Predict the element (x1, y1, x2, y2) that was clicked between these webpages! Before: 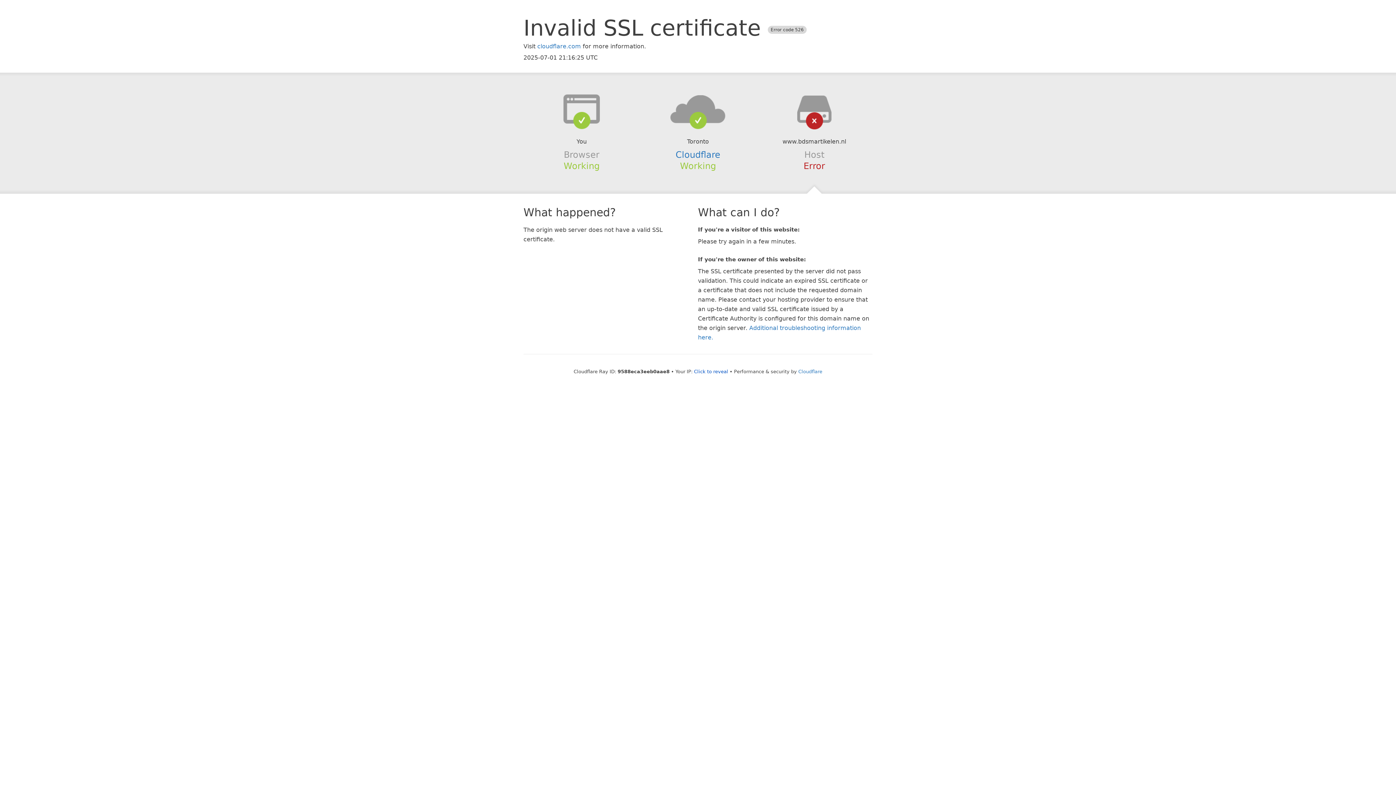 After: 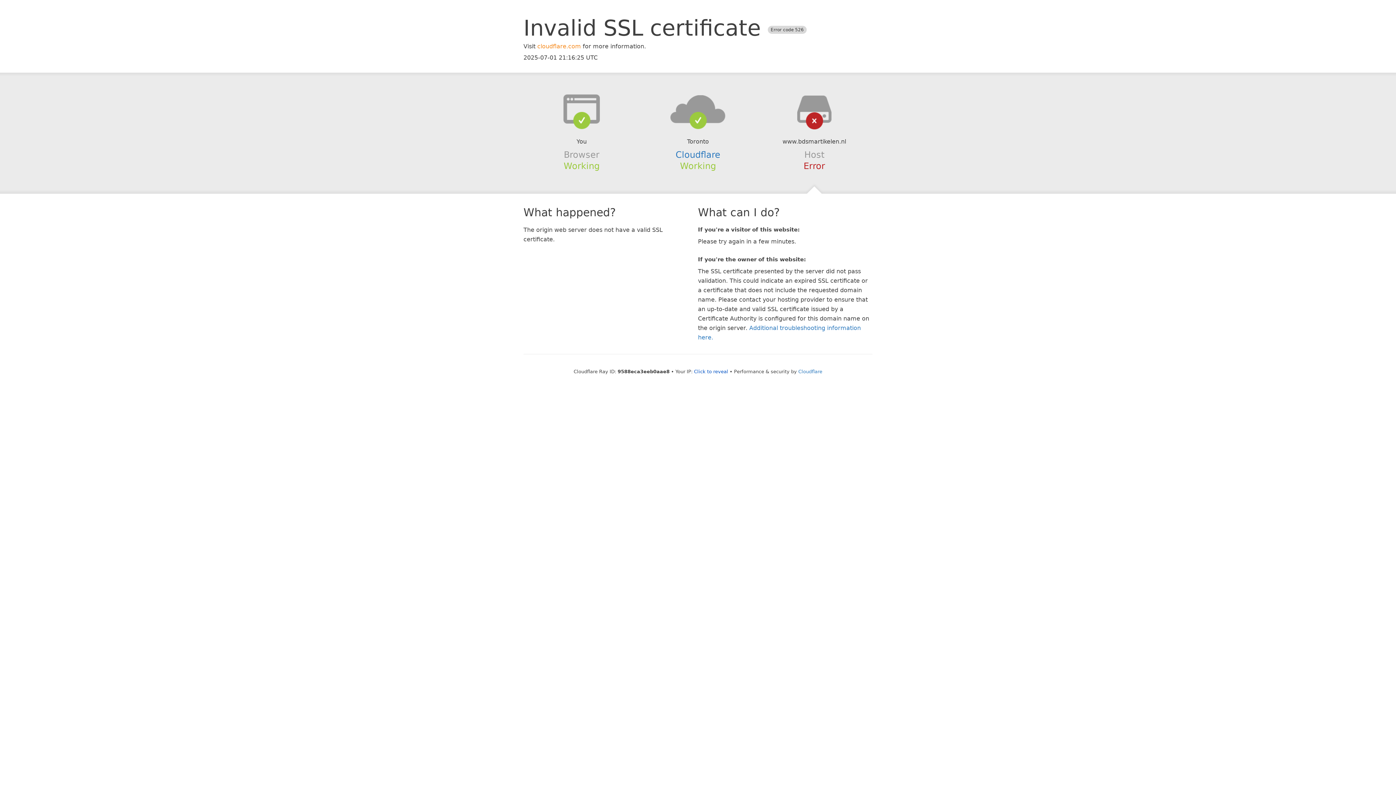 Action: label: cloudflare.com bbox: (537, 42, 581, 49)